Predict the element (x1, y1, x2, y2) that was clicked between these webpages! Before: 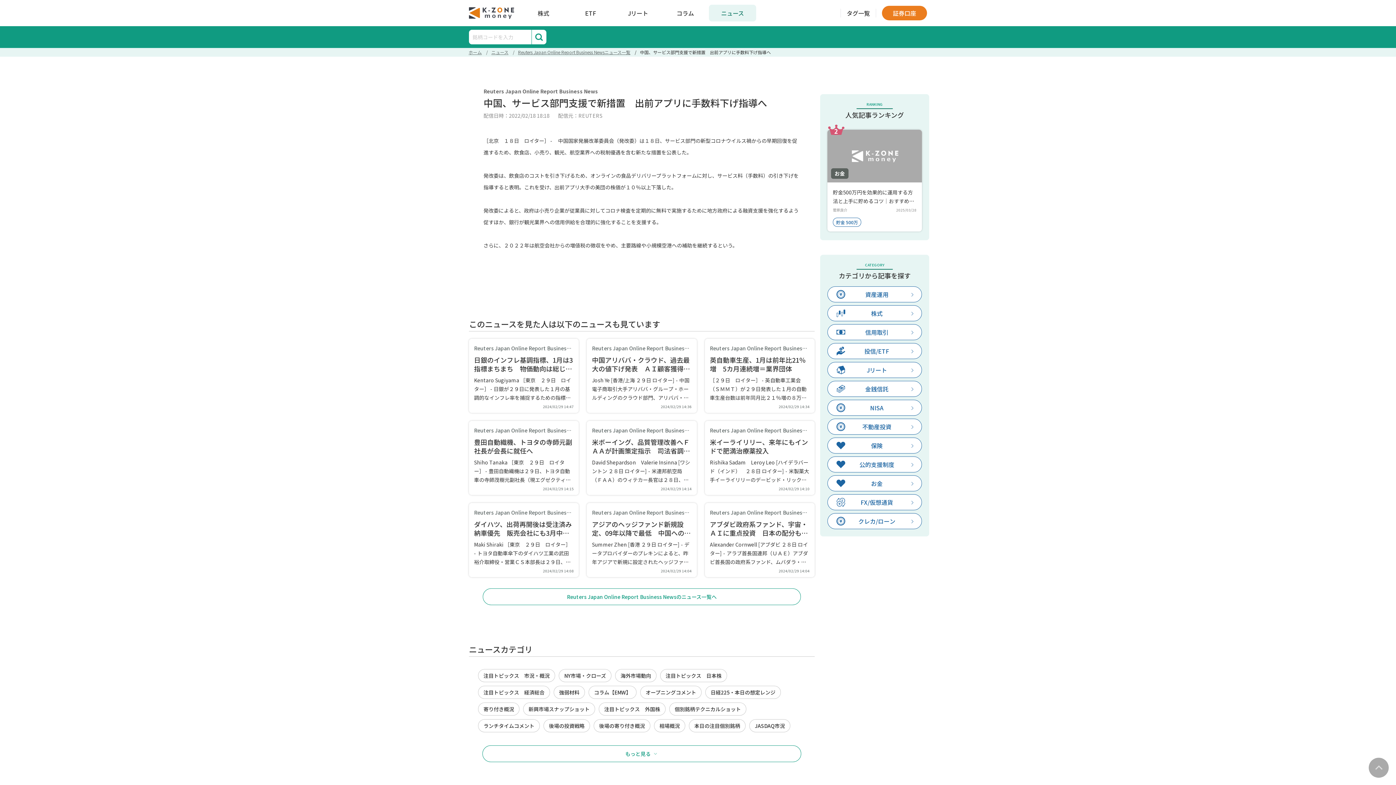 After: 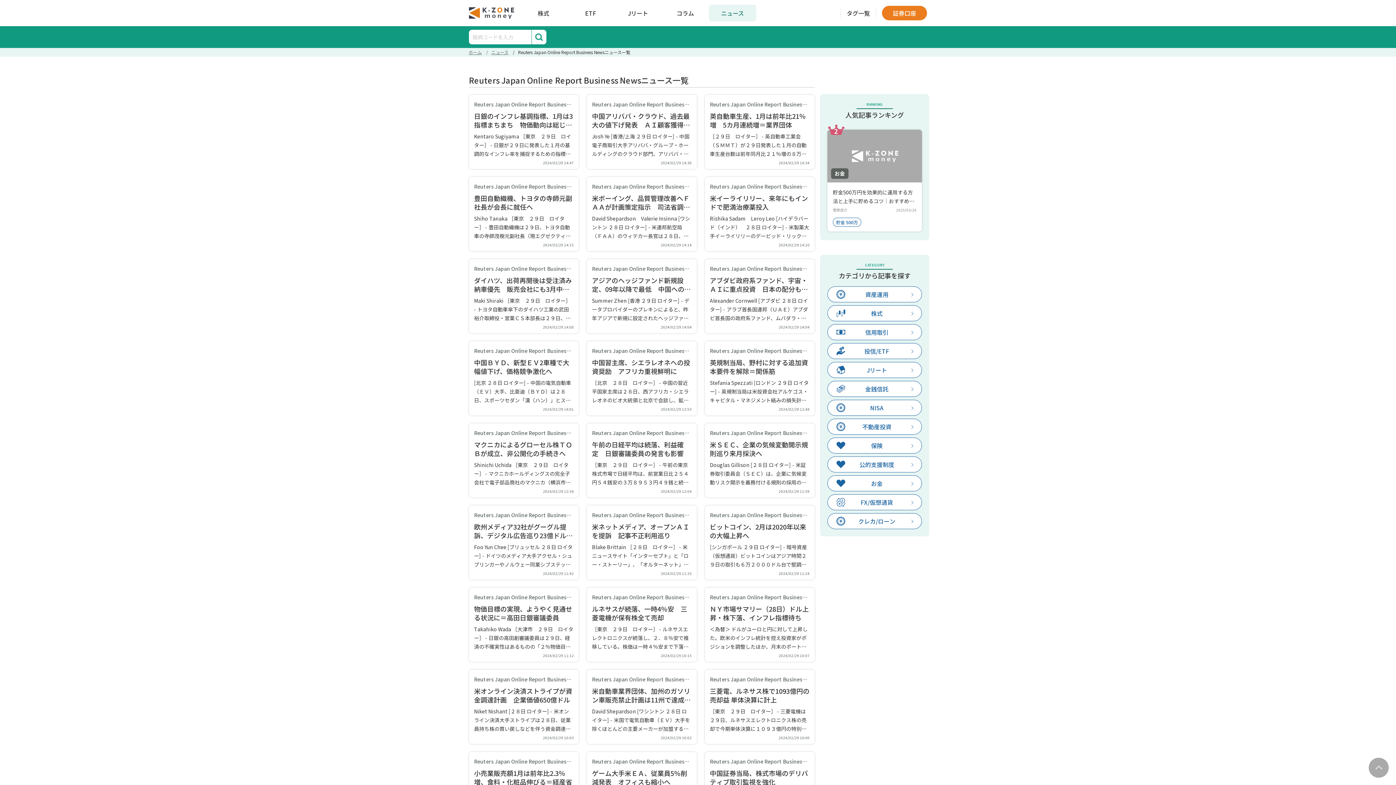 Action: bbox: (518, 49, 630, 55) label: Reuters Japan Online Report Business Newsニュース一覧